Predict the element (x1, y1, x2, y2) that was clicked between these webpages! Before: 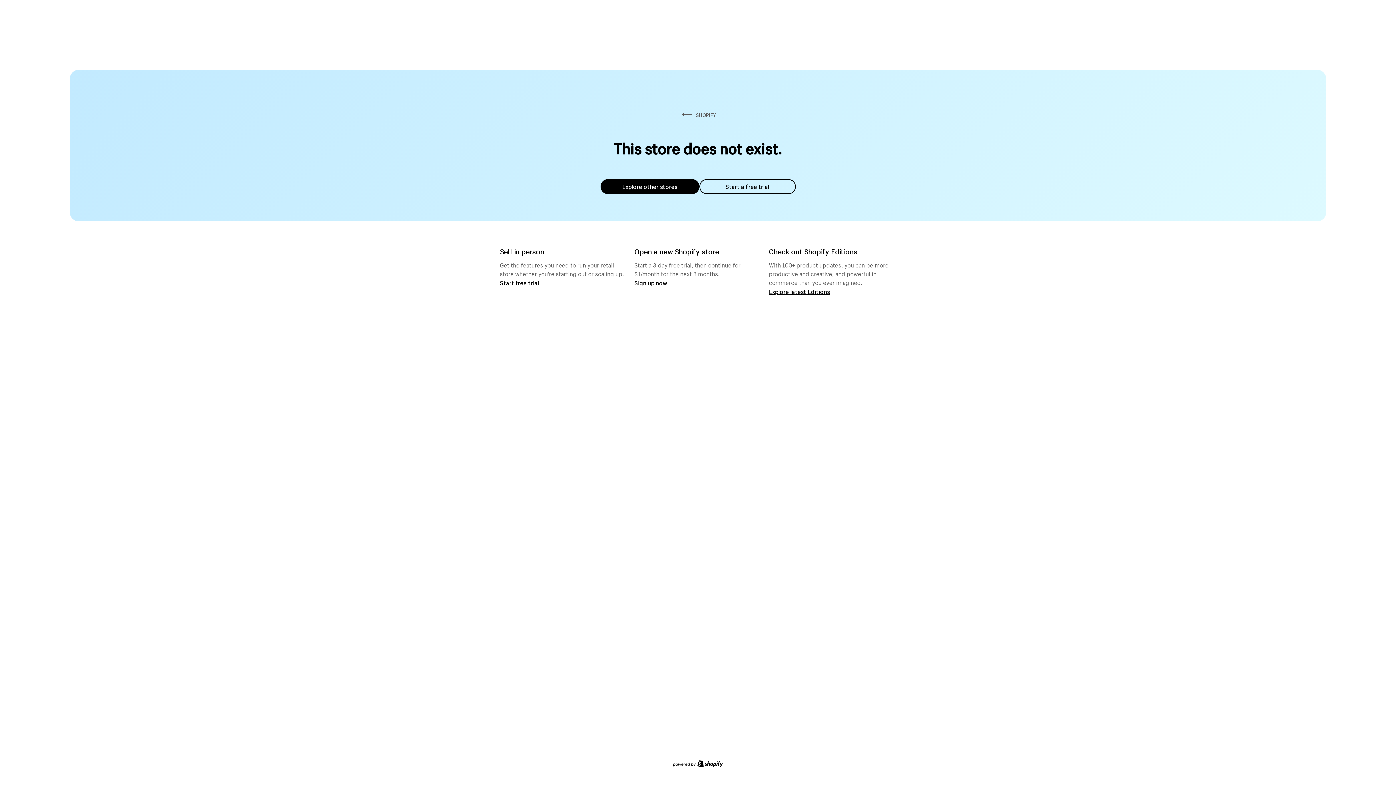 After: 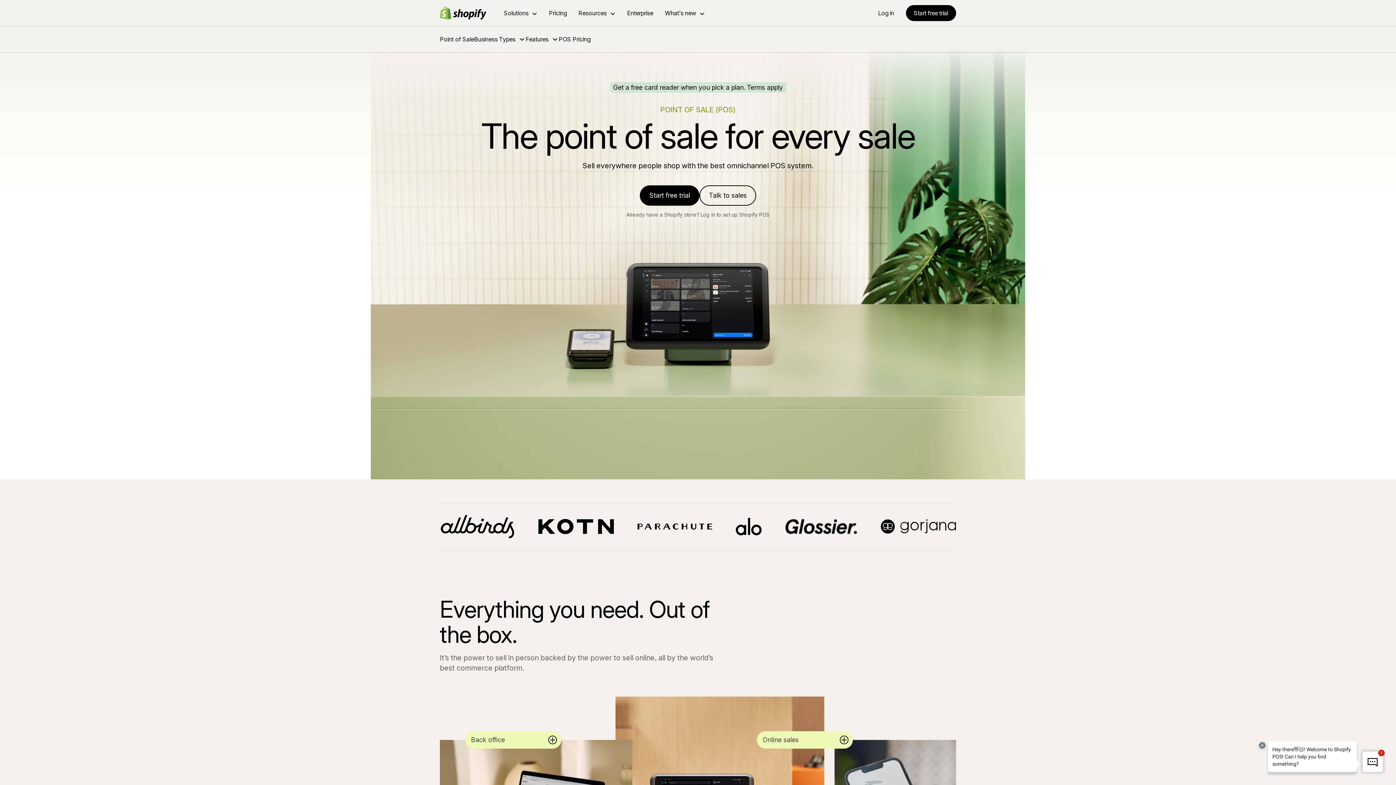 Action: bbox: (500, 279, 539, 286) label: Start free trial